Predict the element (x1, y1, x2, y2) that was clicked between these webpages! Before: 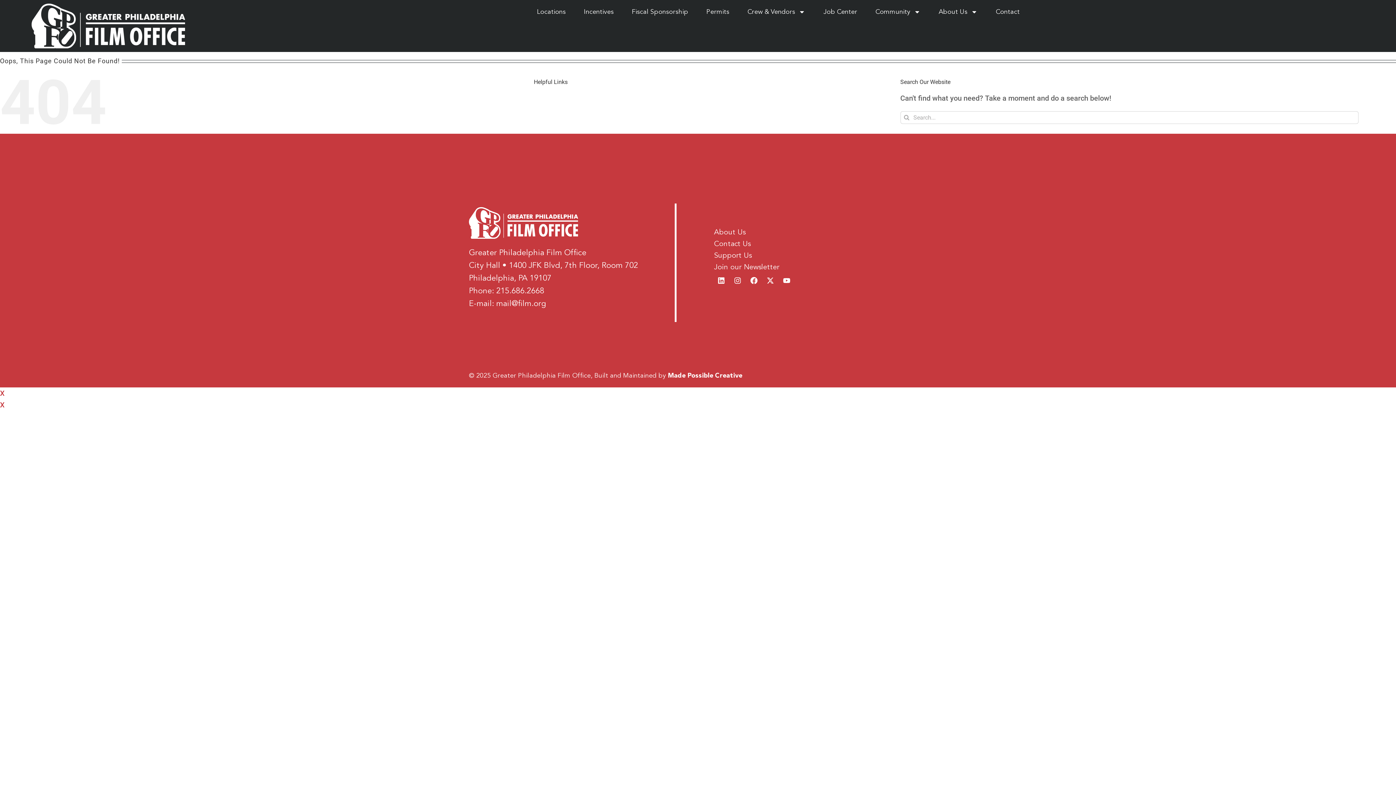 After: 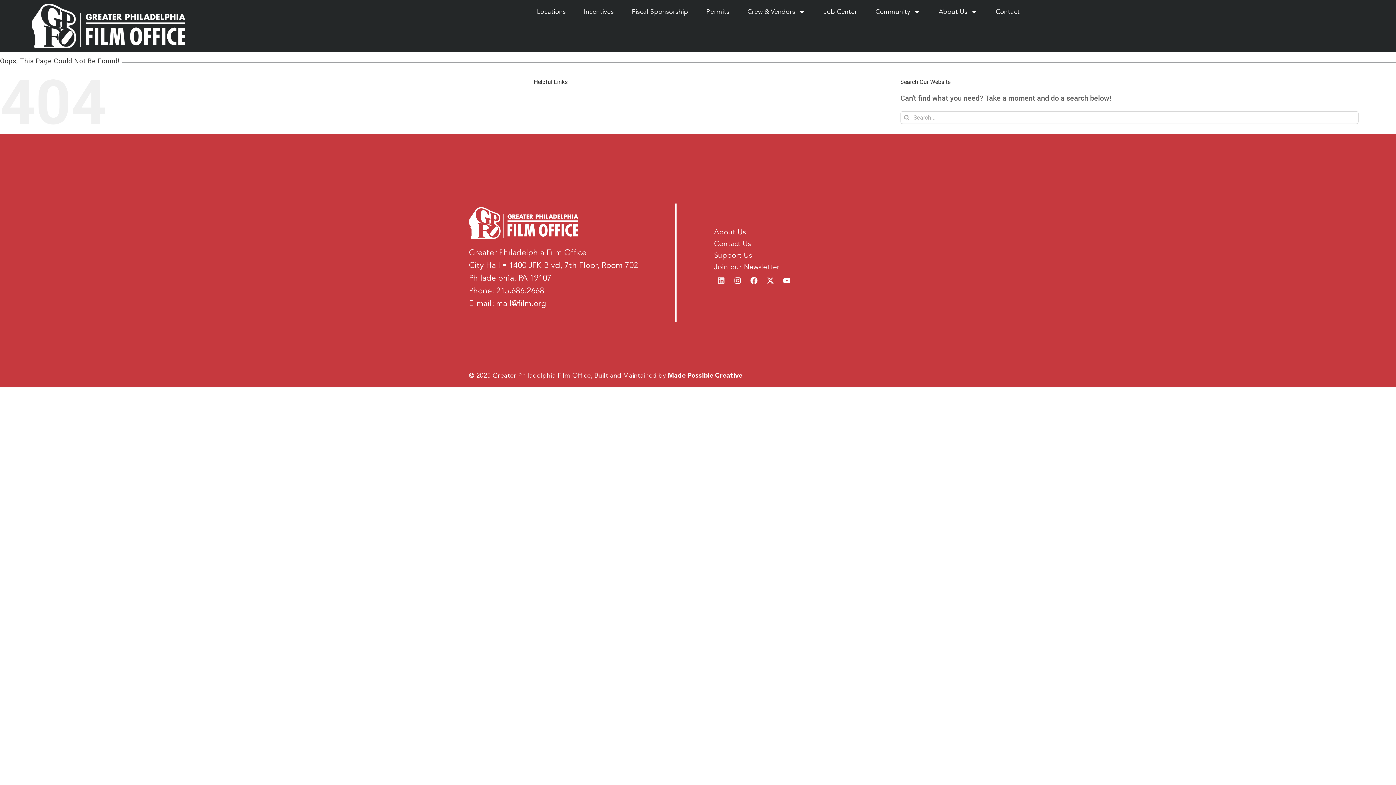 Action: label: Linkedin bbox: (714, 273, 728, 288)